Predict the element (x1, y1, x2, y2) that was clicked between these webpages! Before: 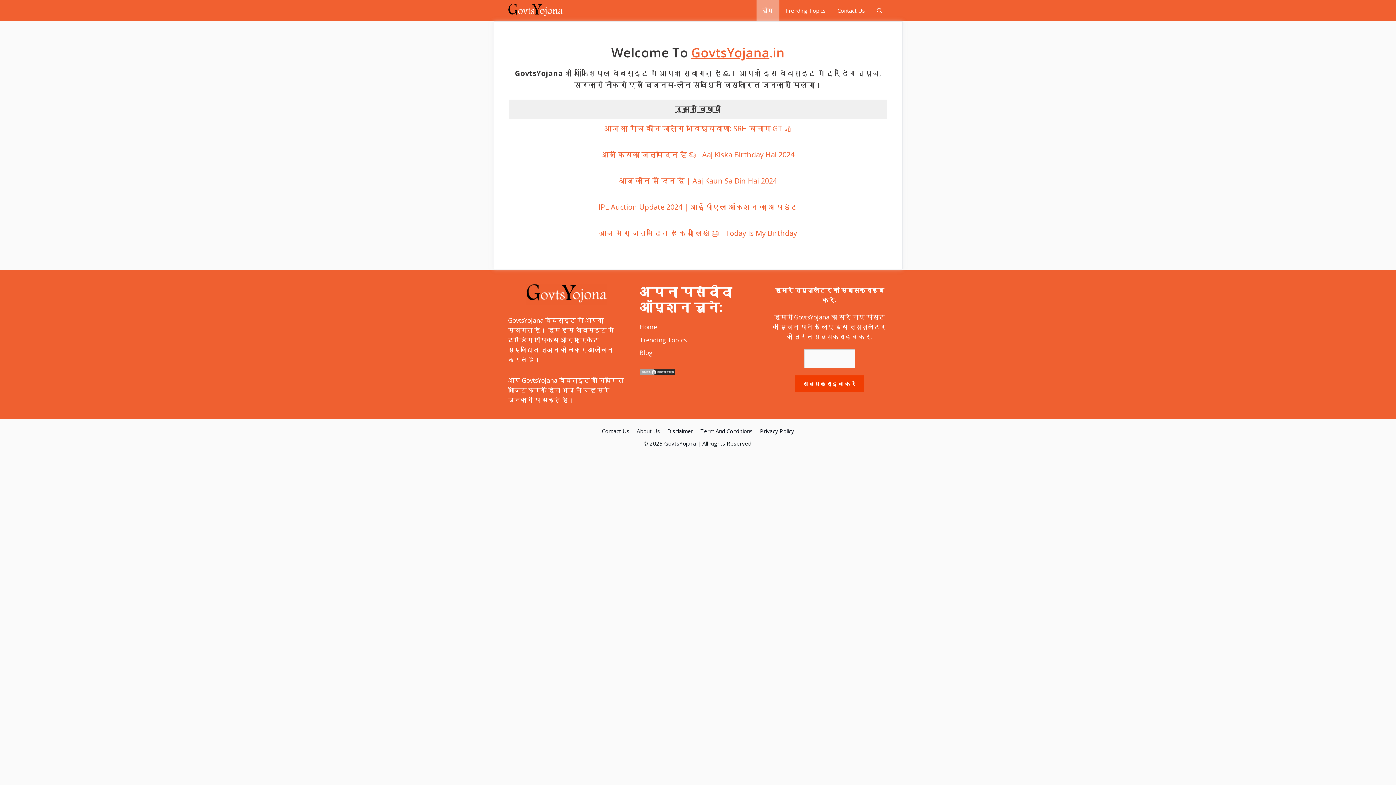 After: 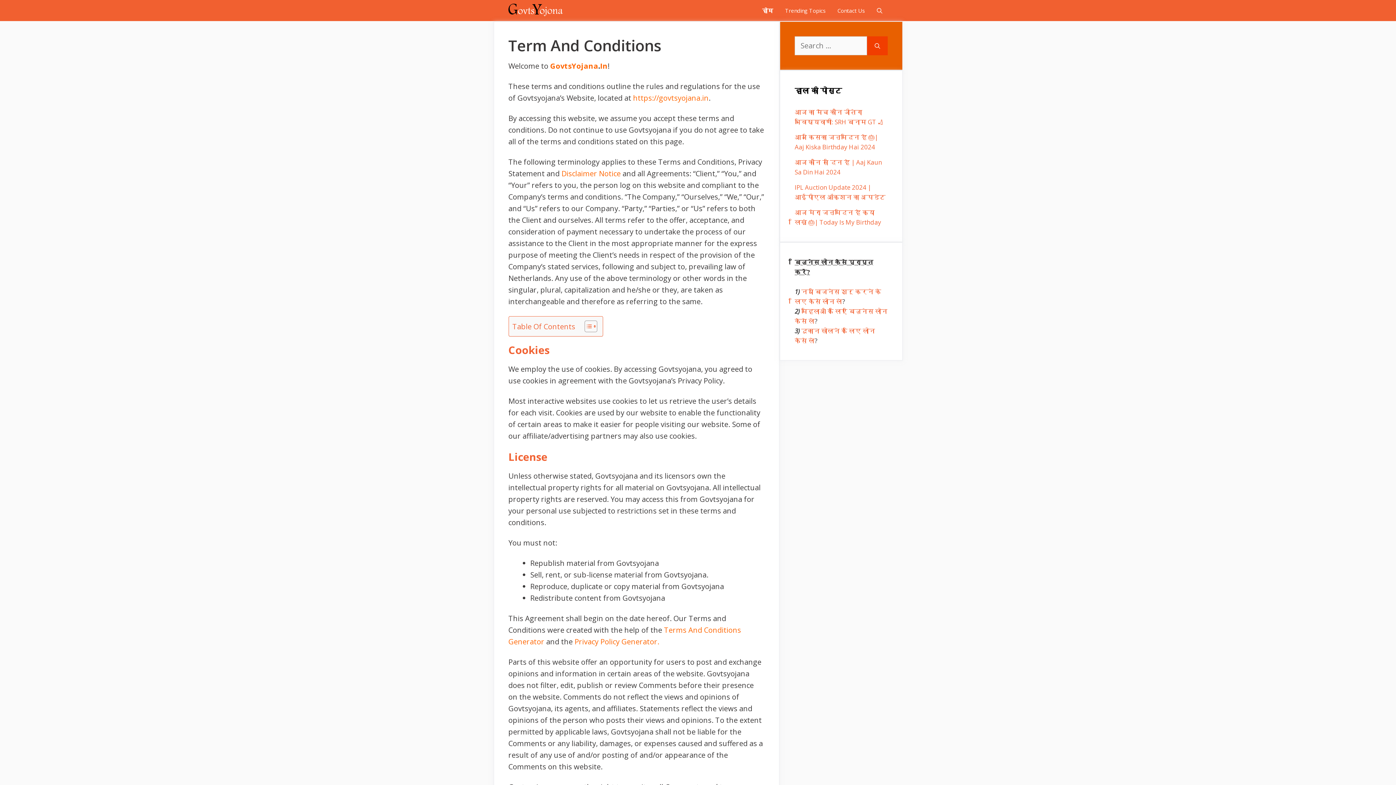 Action: label: Term And Conditions bbox: (700, 427, 752, 434)